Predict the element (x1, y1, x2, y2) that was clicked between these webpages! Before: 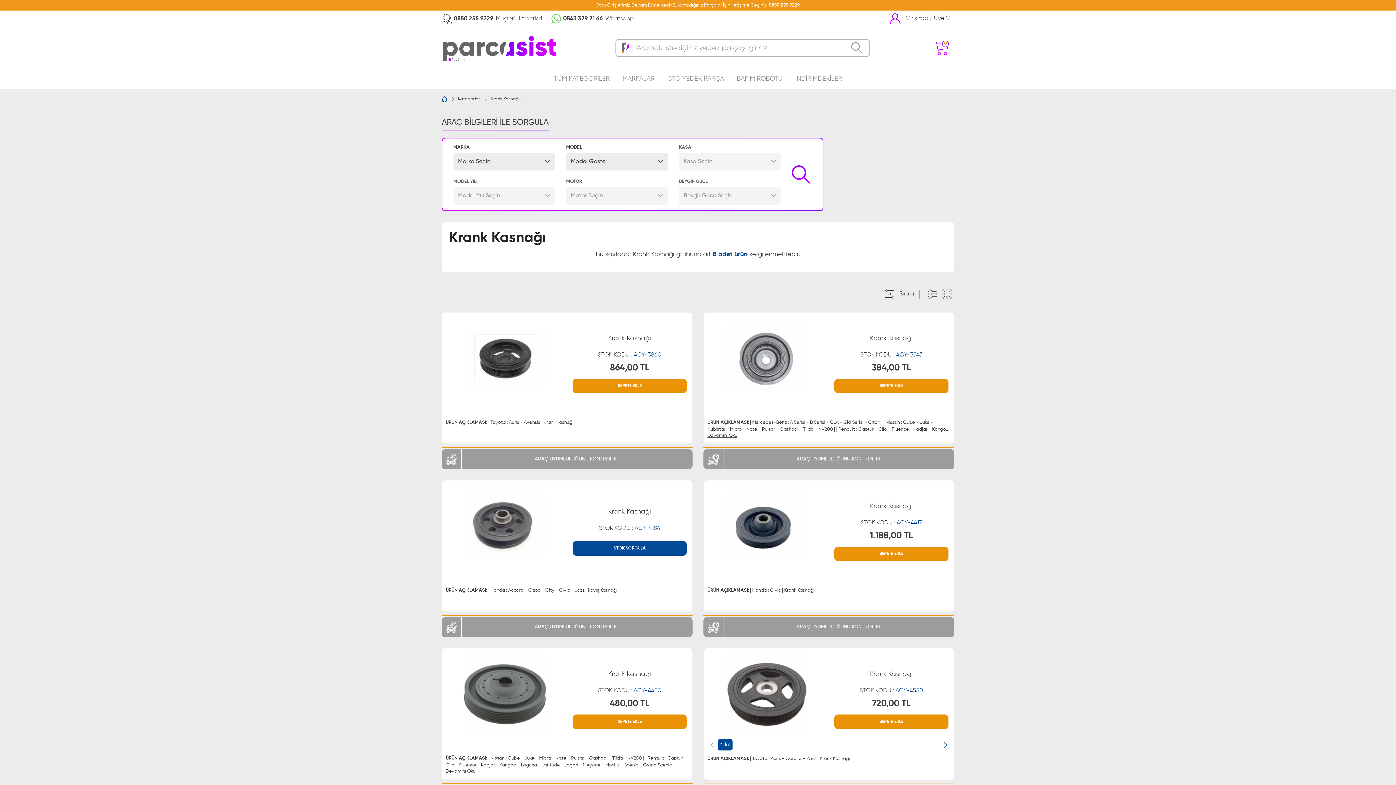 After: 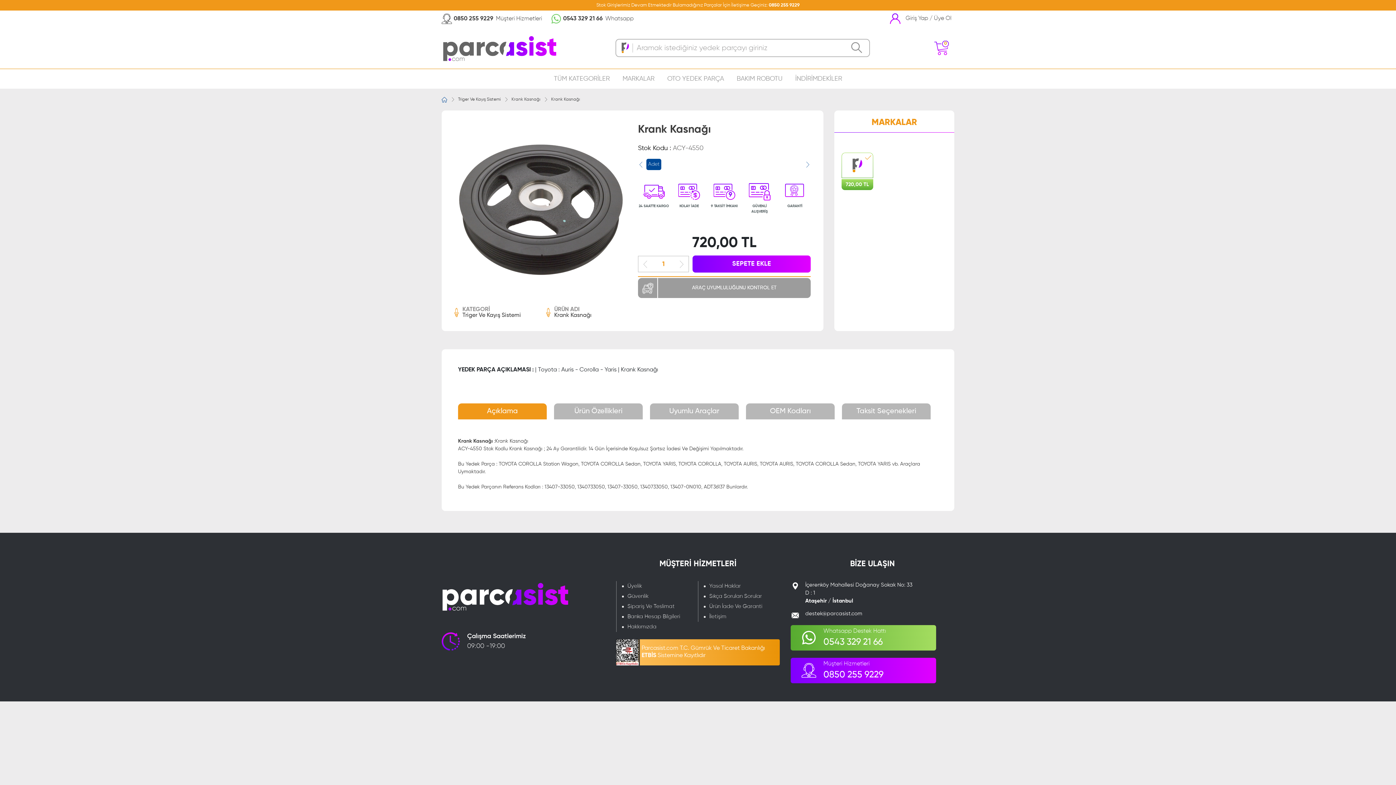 Action: bbox: (834, 714, 948, 729) label: SEPETE EKLE